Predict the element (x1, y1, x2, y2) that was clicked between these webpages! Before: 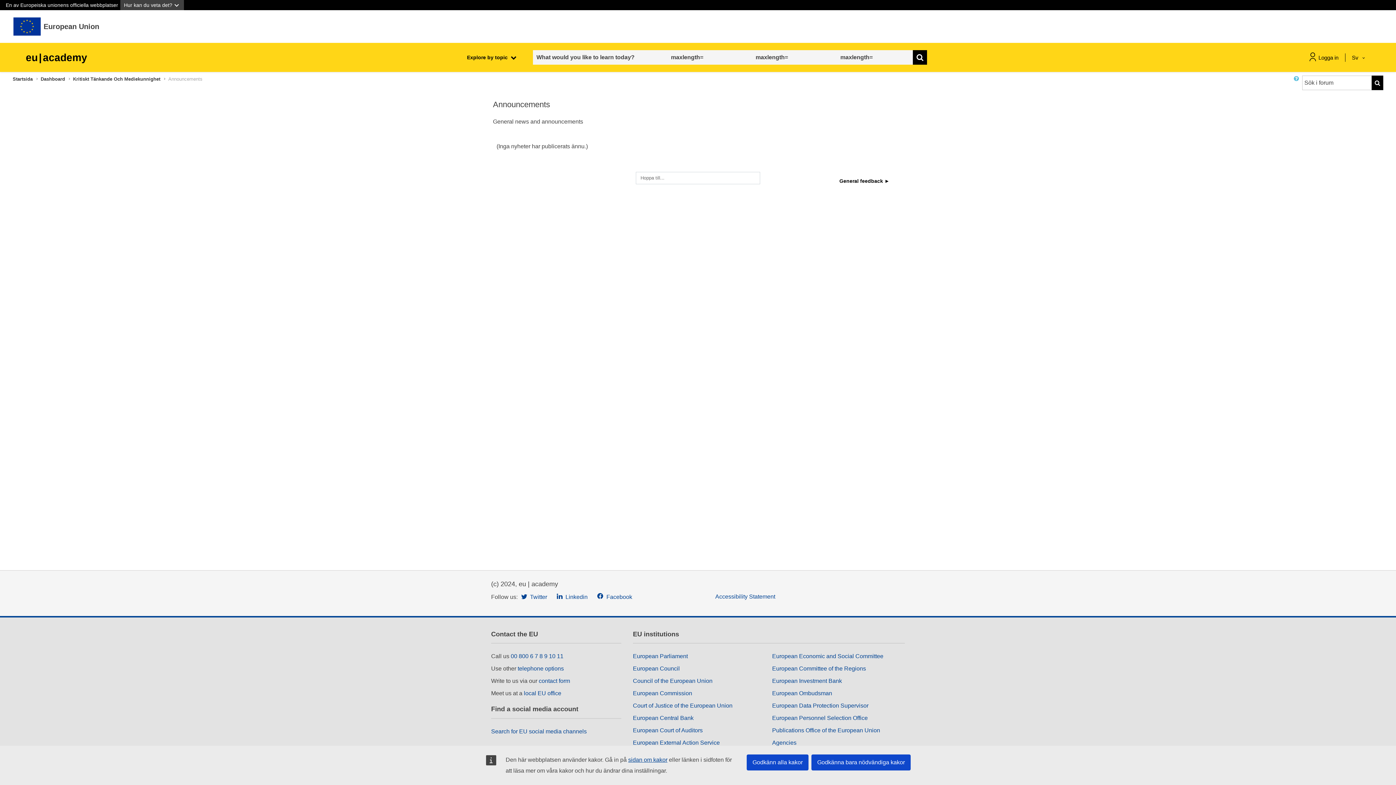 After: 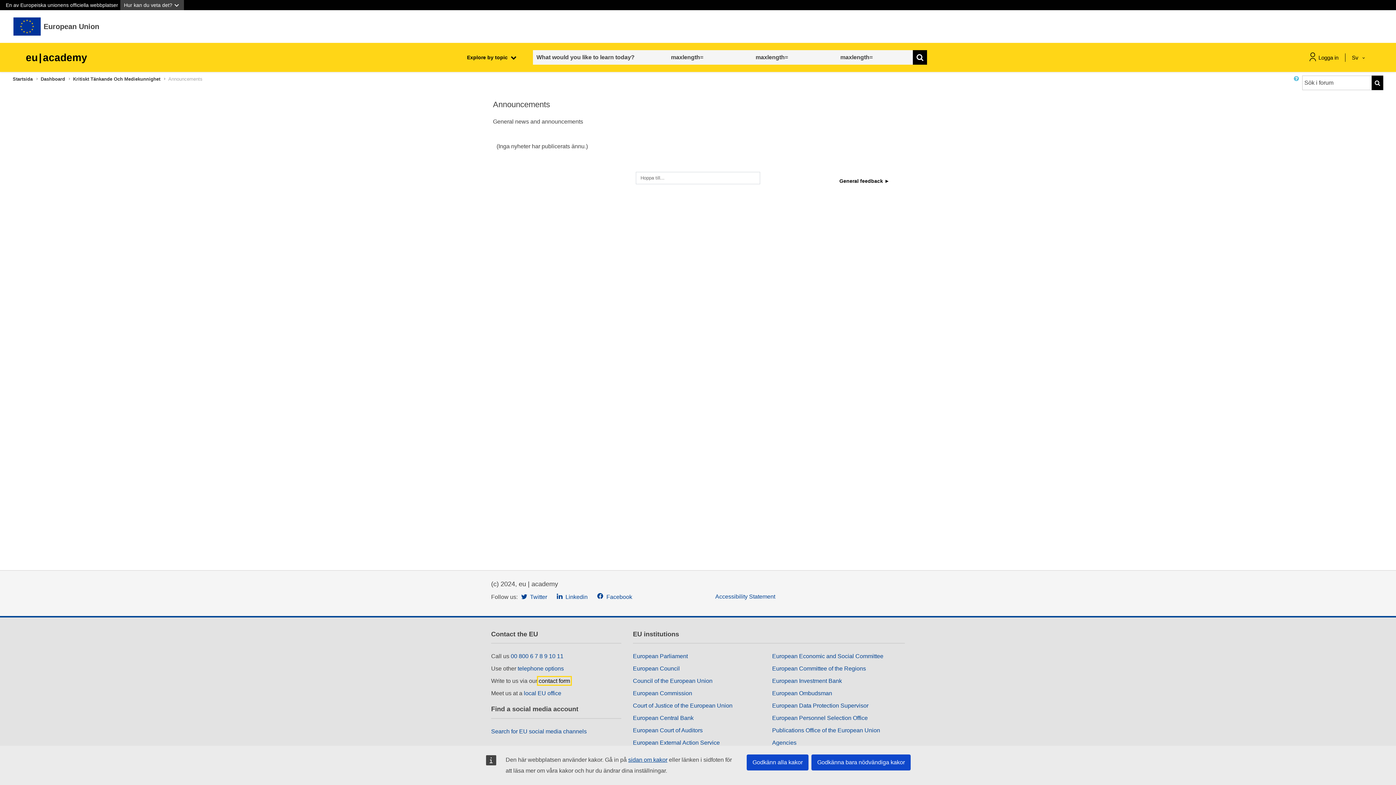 Action: label: contact form bbox: (538, 678, 570, 684)